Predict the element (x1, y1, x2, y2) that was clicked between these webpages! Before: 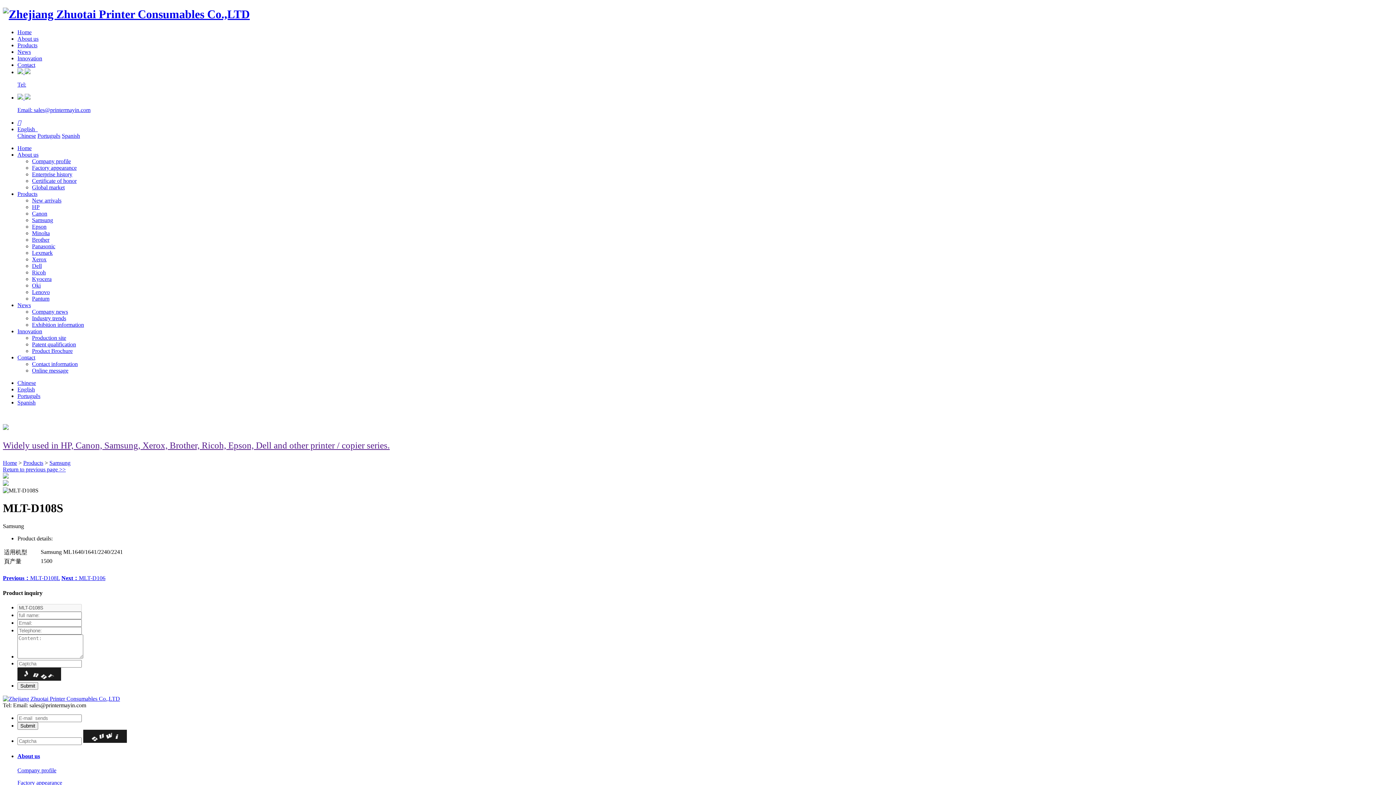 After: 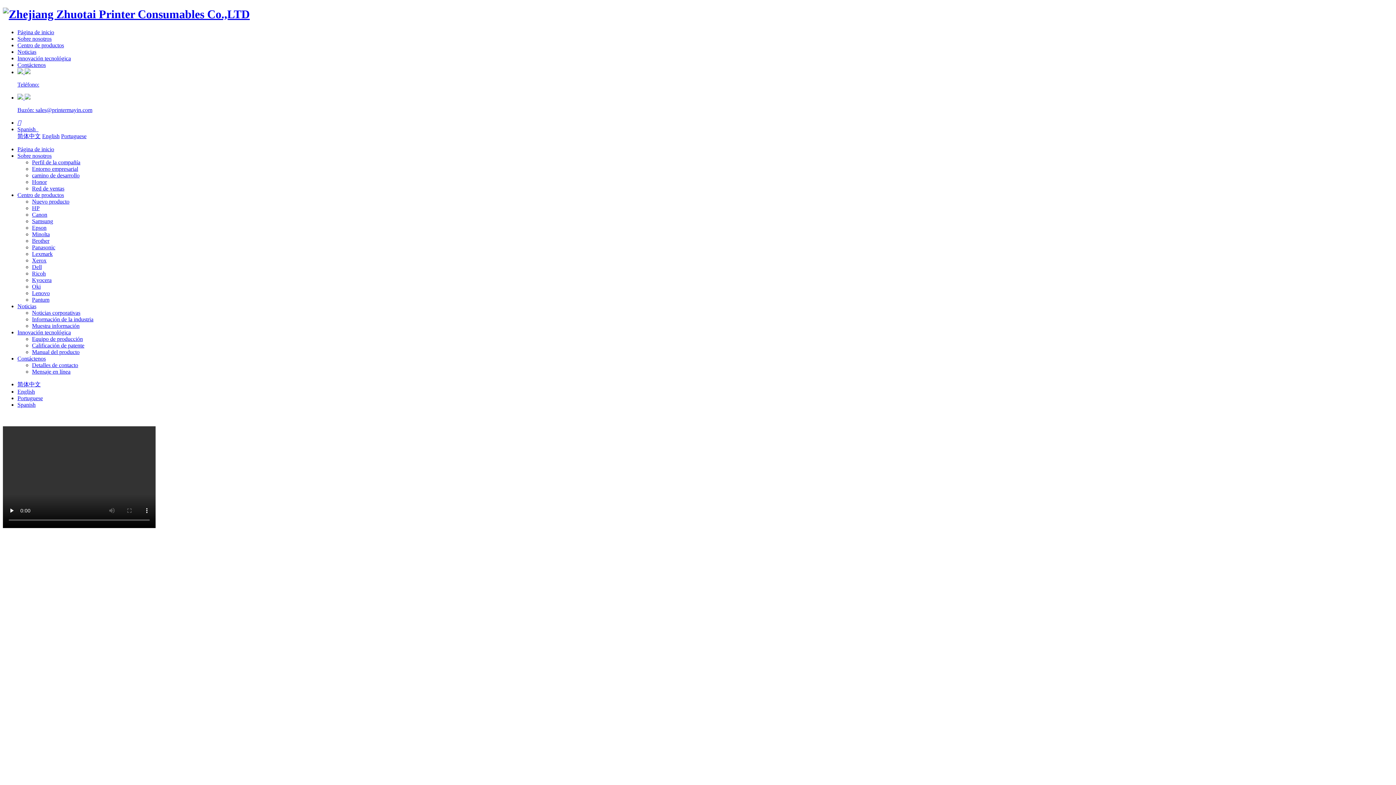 Action: label: Spanish bbox: (17, 399, 35, 405)